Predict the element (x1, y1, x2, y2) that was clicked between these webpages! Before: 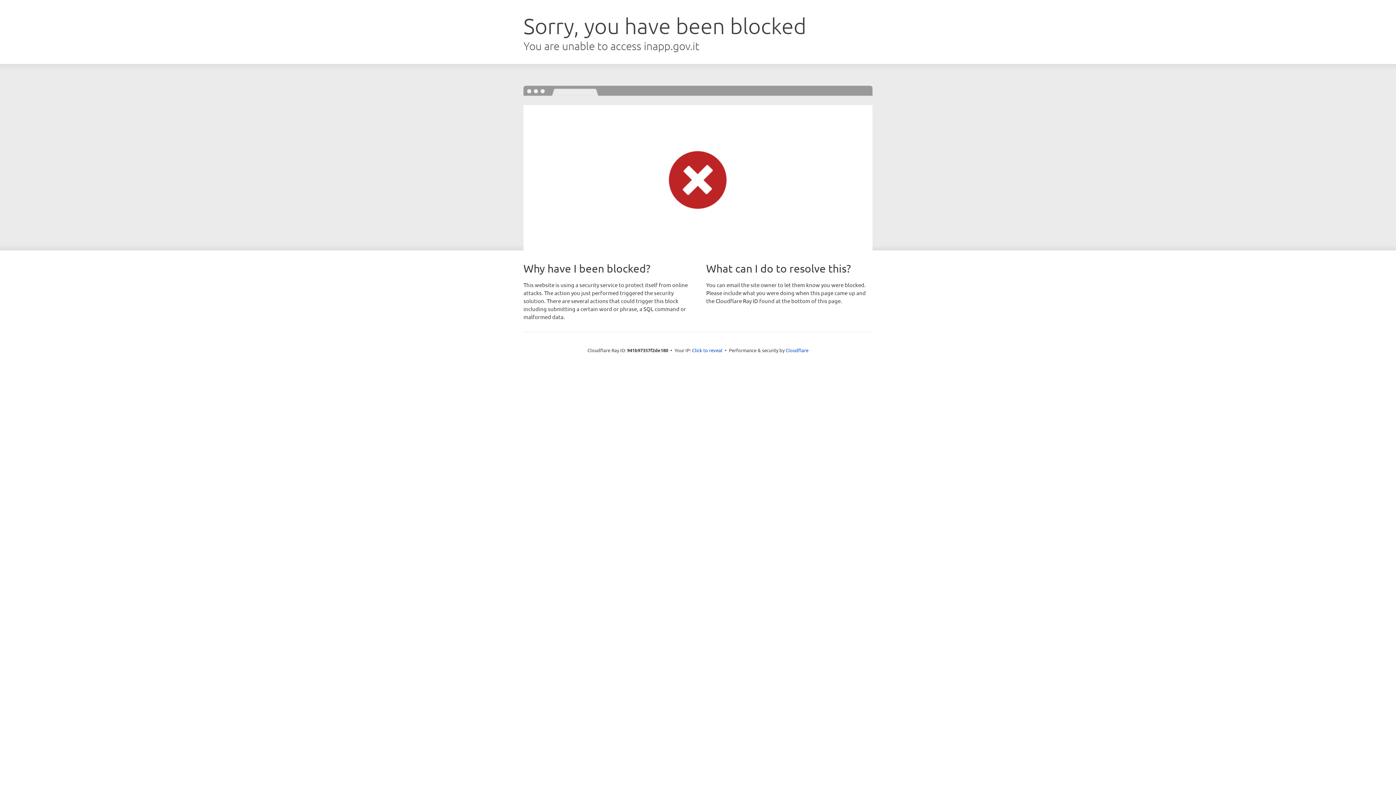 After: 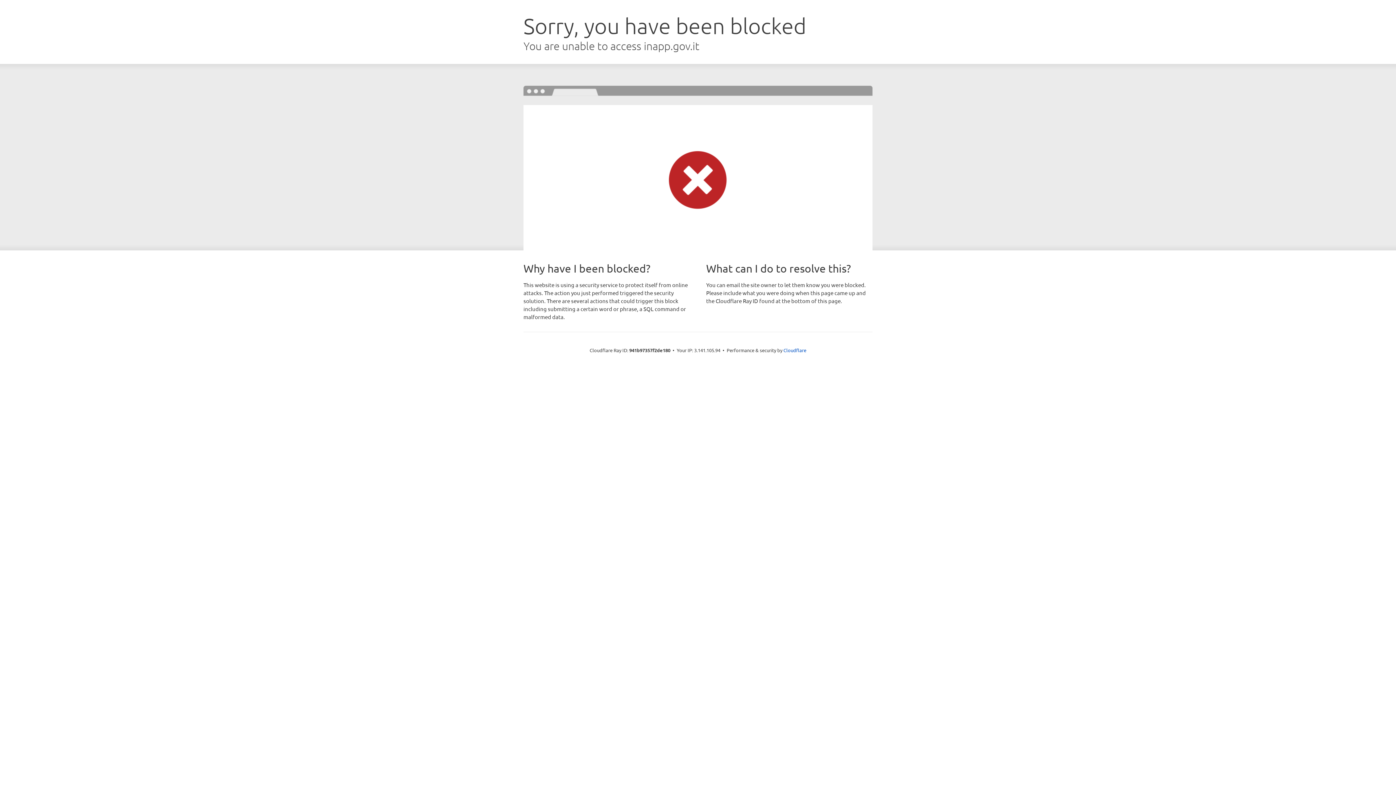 Action: bbox: (692, 346, 722, 353) label: Click to reveal